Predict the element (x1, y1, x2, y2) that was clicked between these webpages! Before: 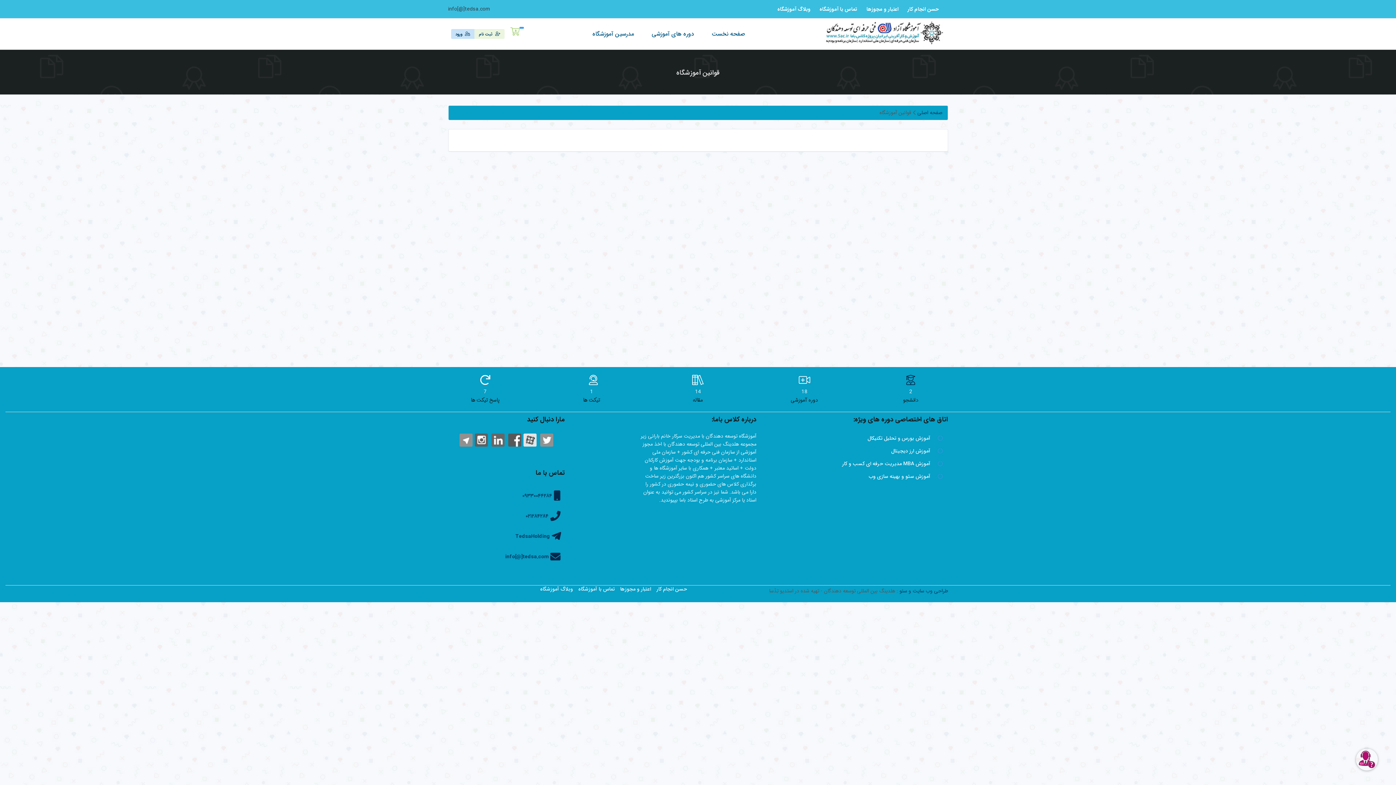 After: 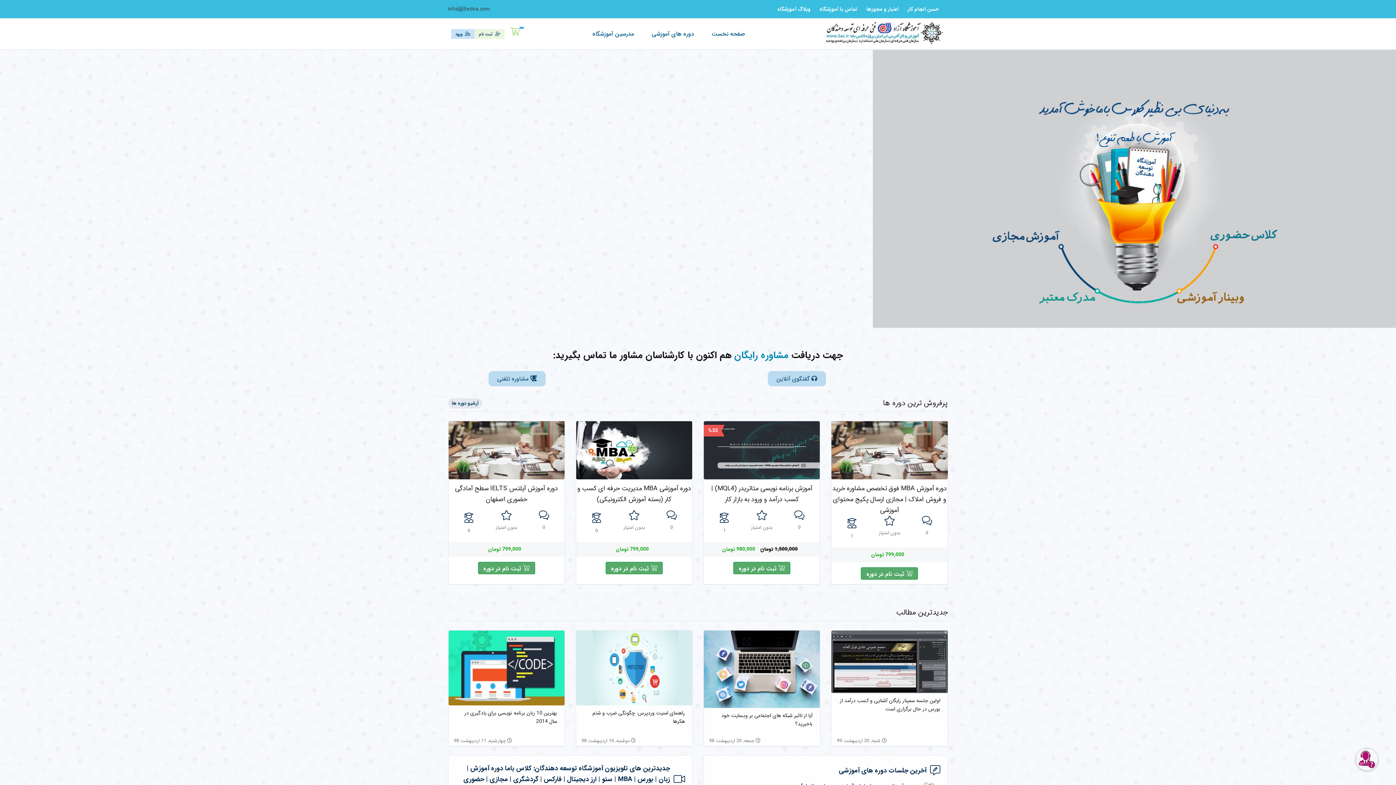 Action: label: دوره های آموزشی bbox: (646, 27, 704, 40)